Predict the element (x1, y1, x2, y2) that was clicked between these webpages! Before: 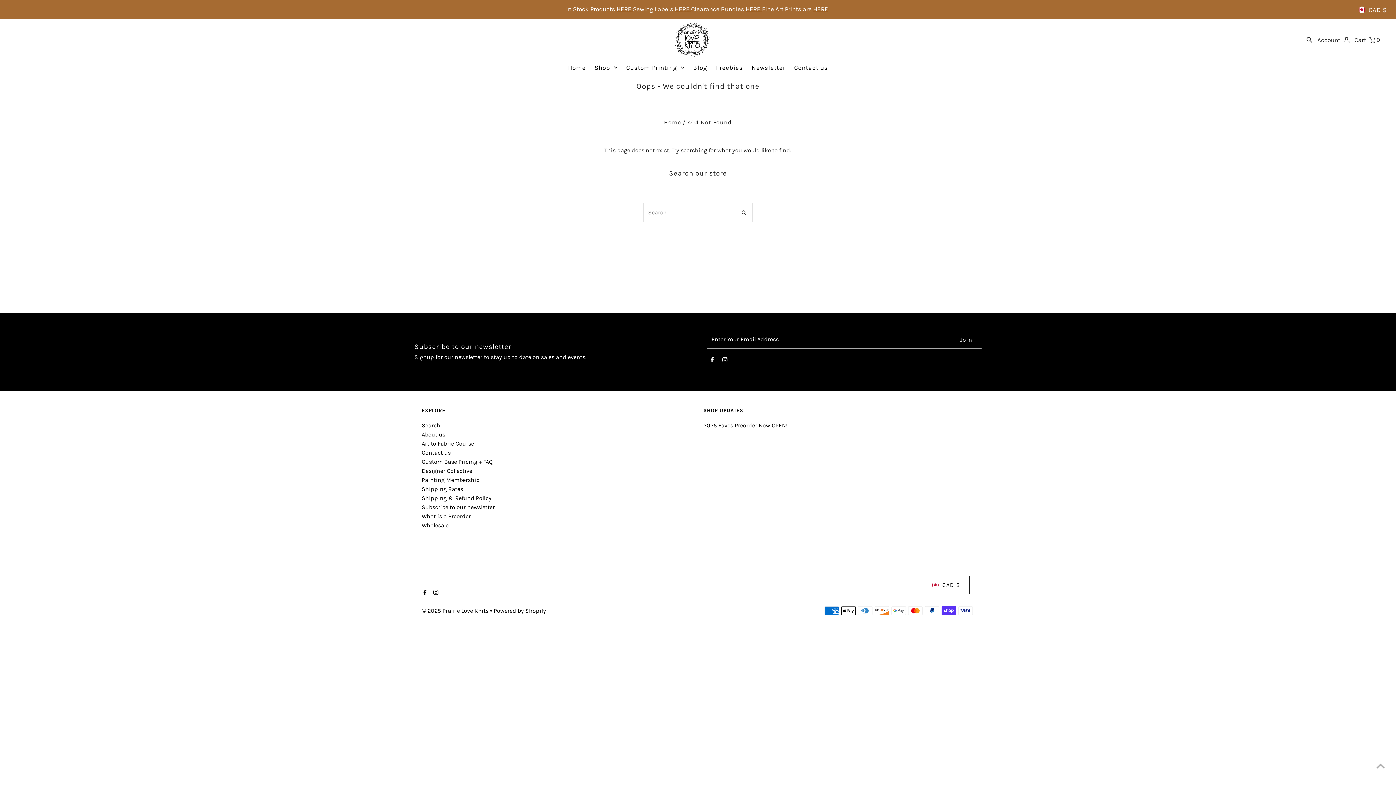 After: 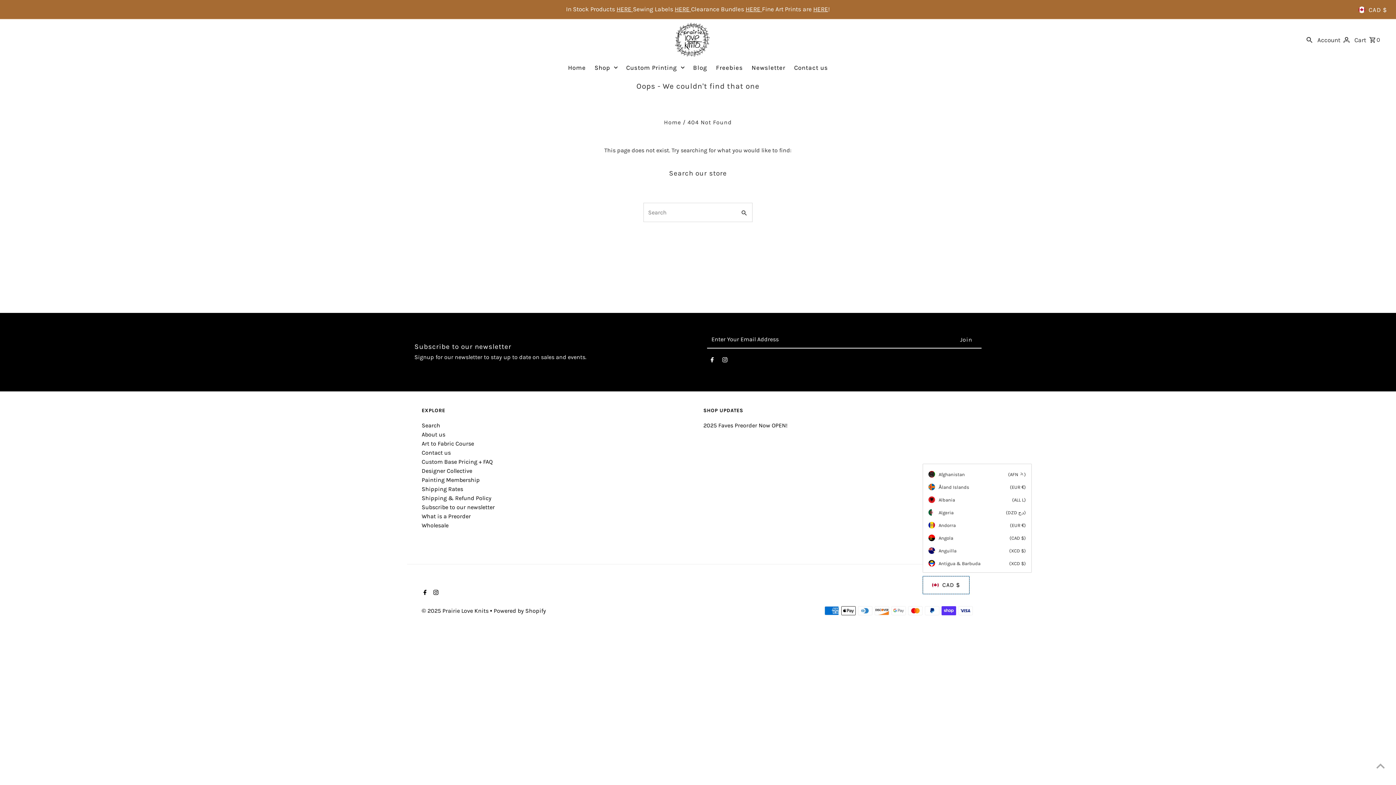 Action: label: CAD $ bbox: (922, 576, 969, 594)